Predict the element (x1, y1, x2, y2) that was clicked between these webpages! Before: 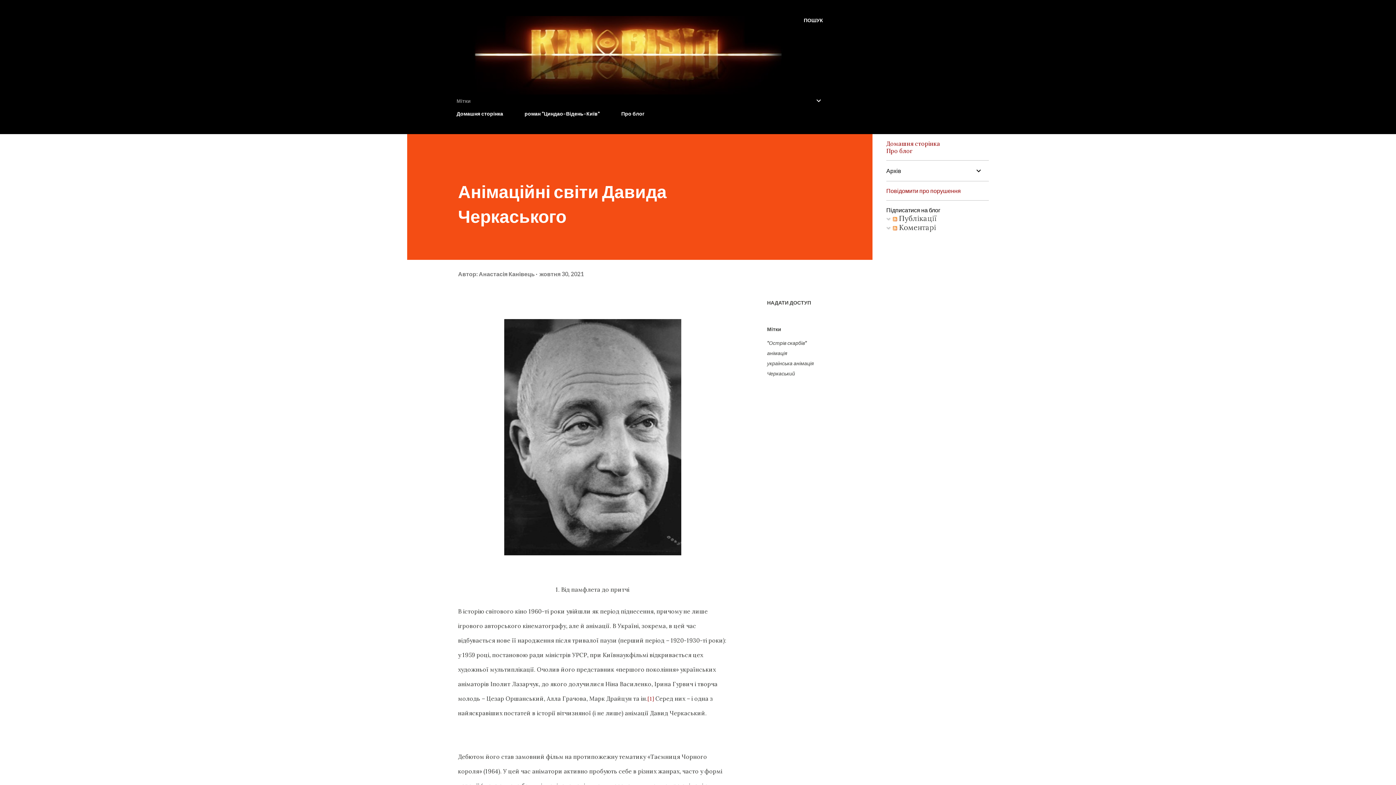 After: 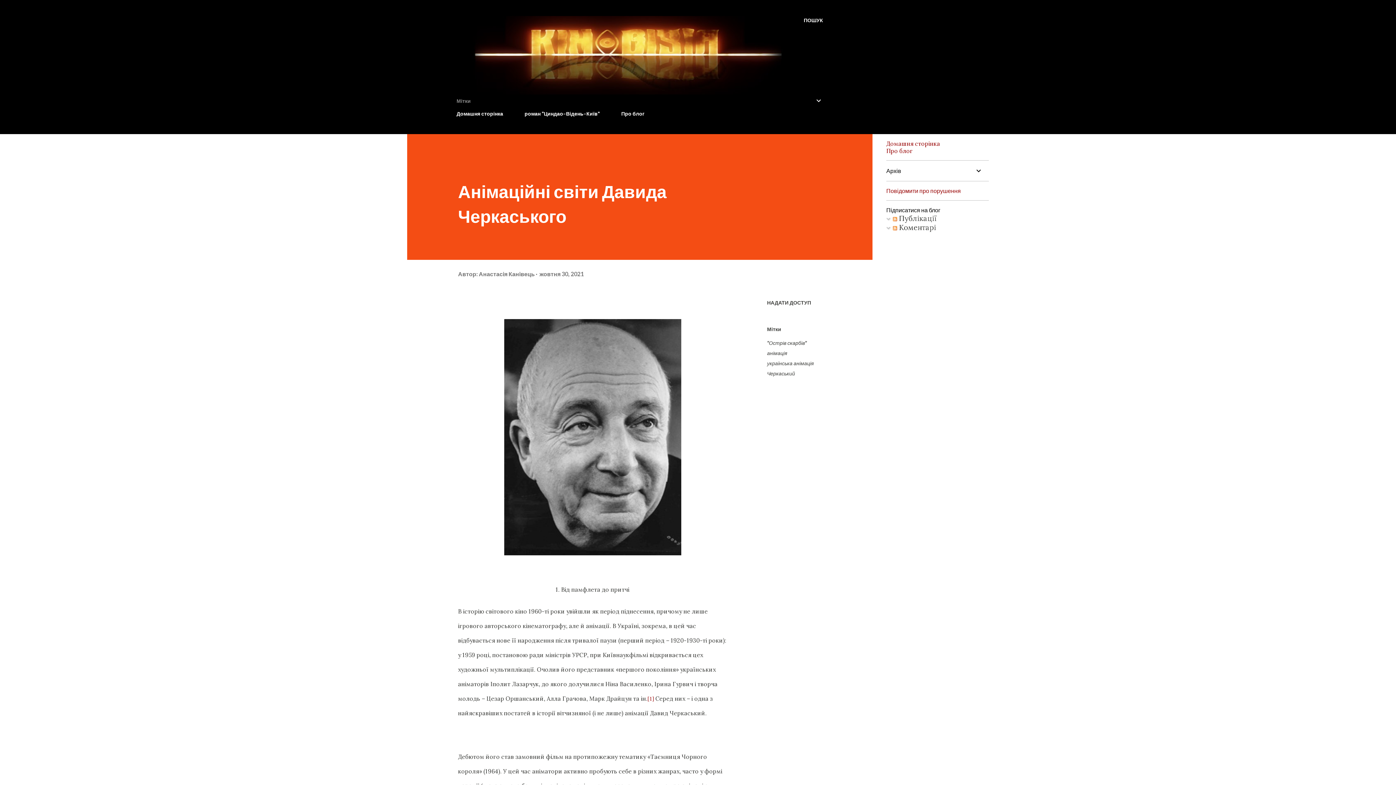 Action: bbox: (539, 270, 584, 277) label: жовтня 30, 2021